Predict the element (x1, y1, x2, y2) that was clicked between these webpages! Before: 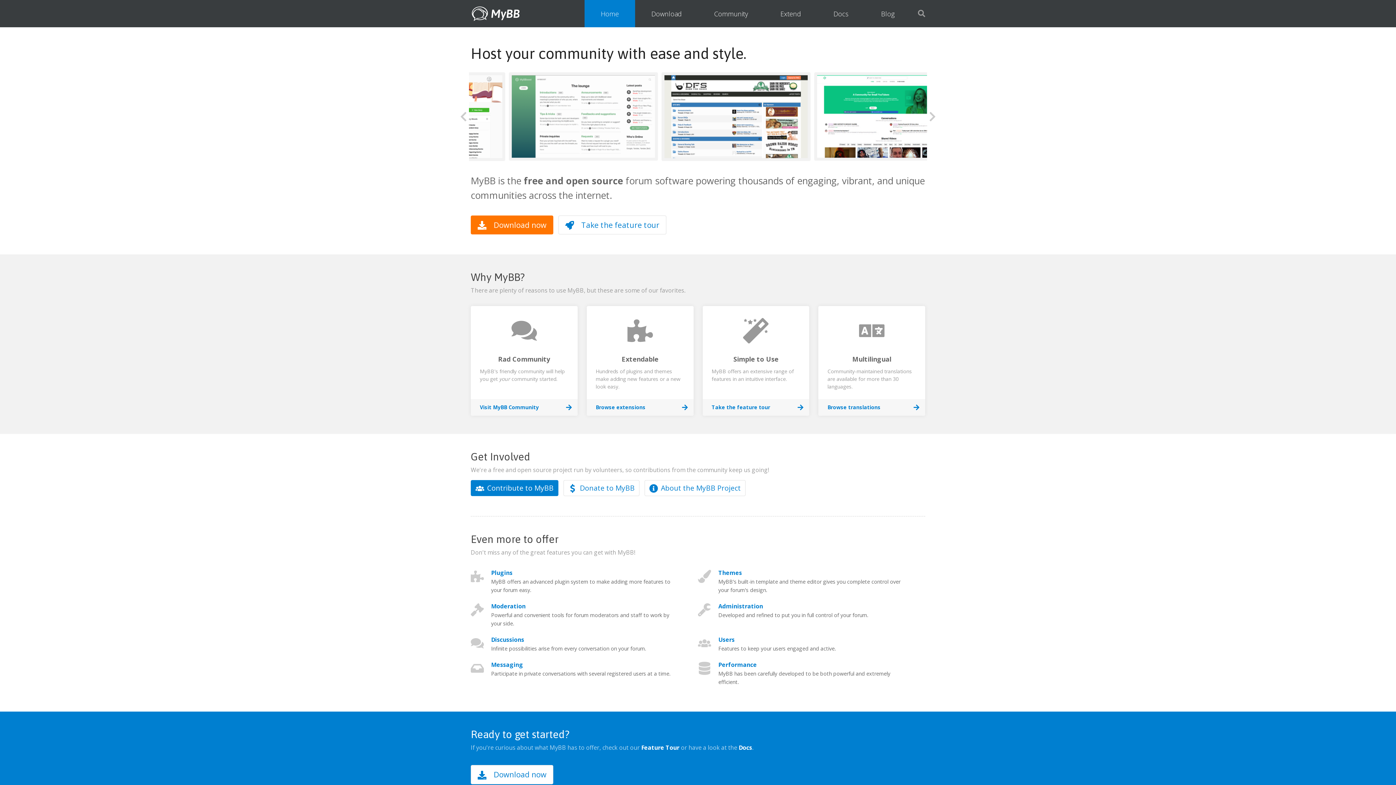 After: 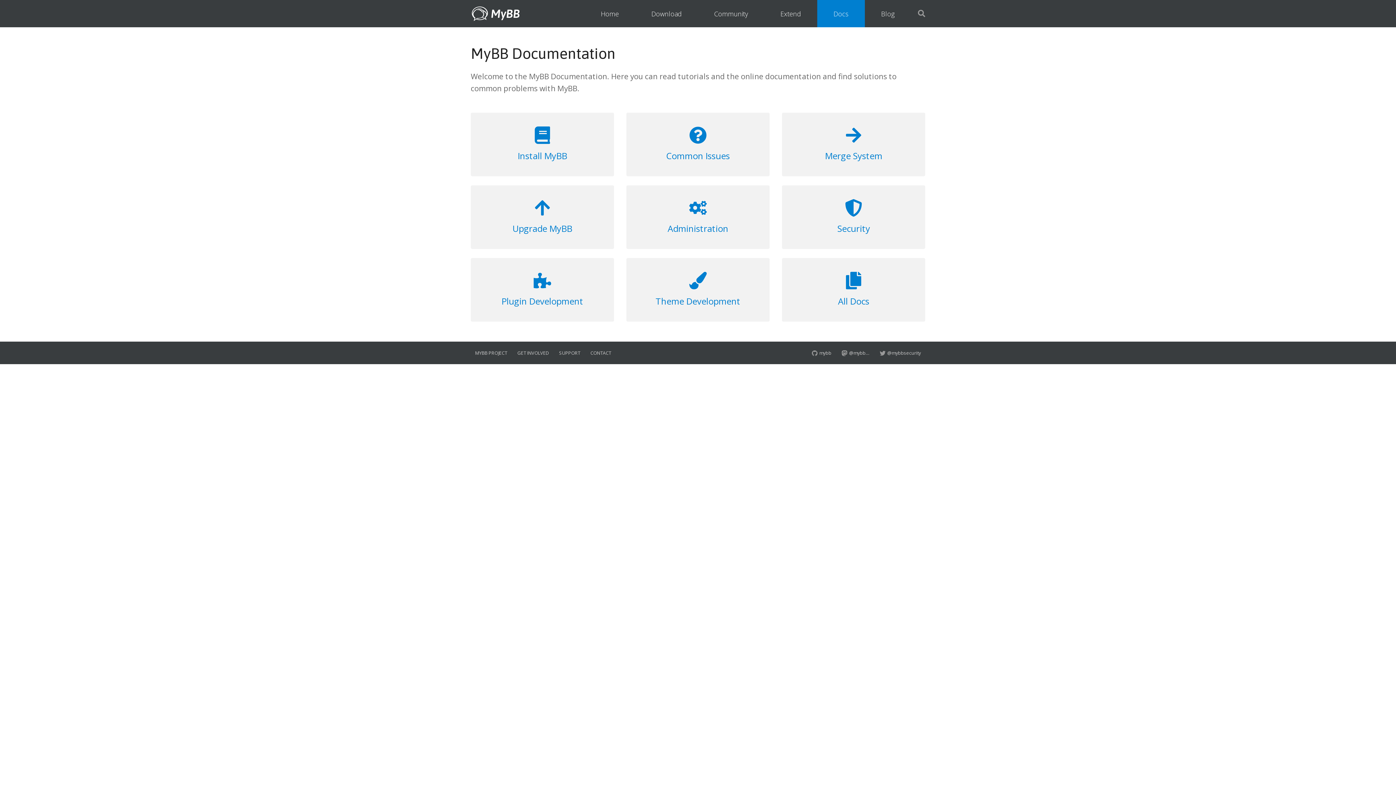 Action: bbox: (738, 744, 752, 752) label: Docs